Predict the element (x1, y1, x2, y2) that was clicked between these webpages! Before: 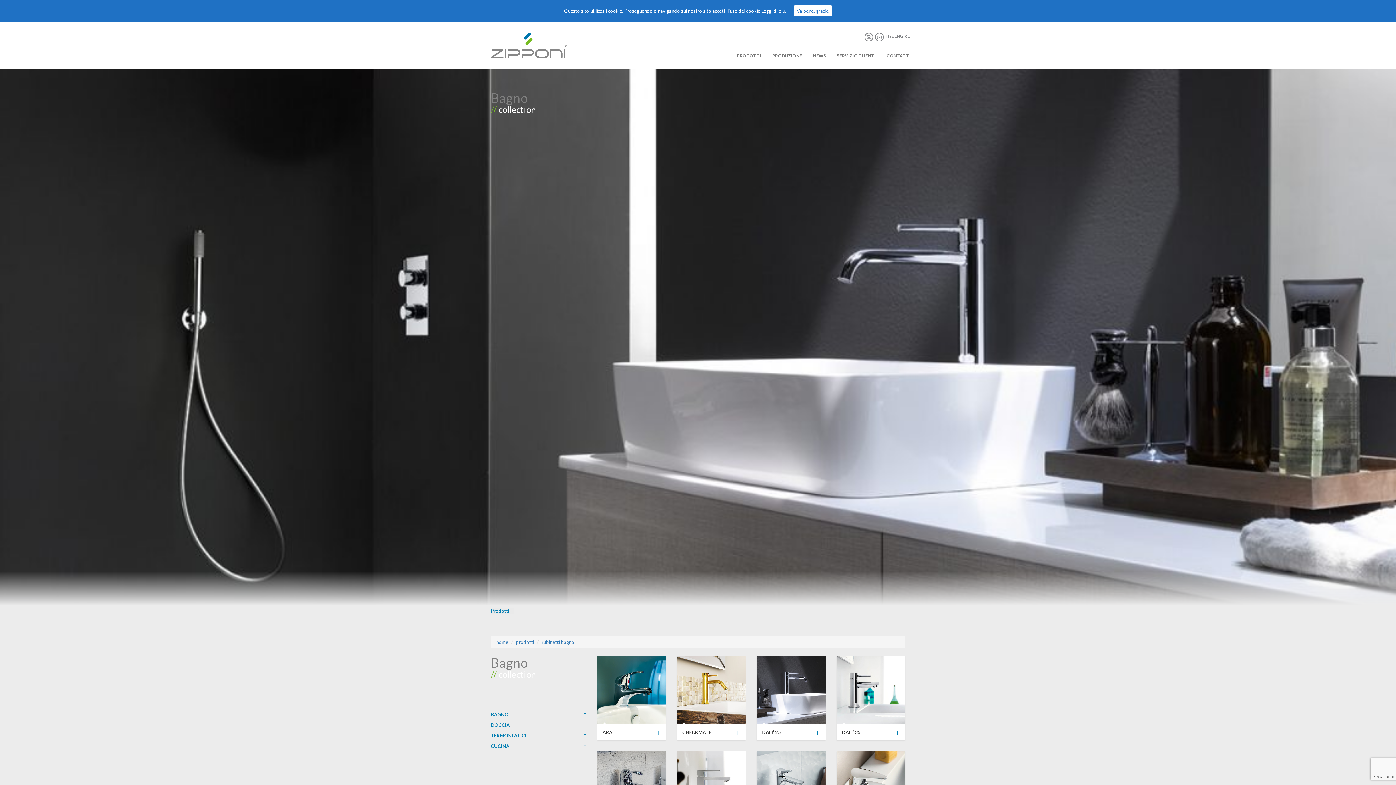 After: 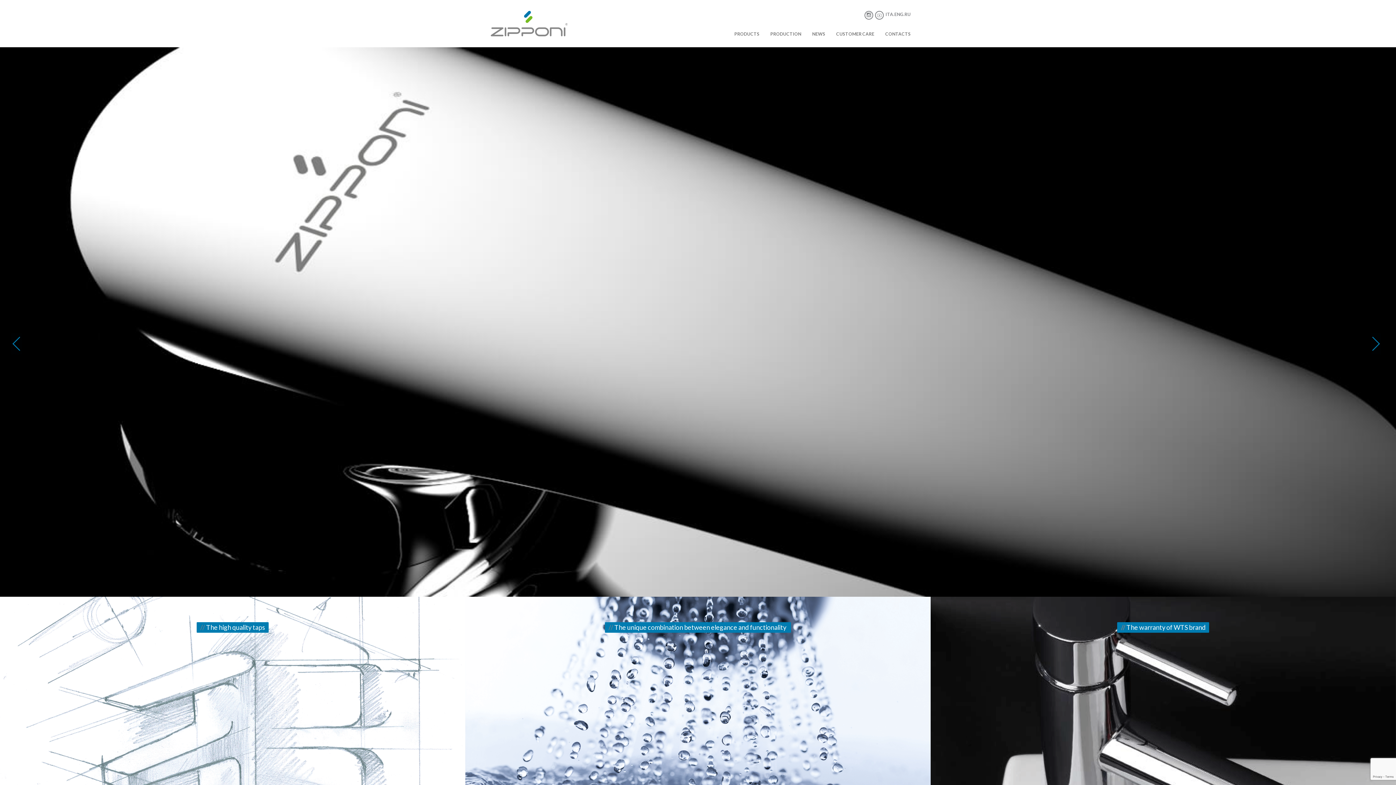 Action: label: .ENG bbox: (893, 32, 903, 40)